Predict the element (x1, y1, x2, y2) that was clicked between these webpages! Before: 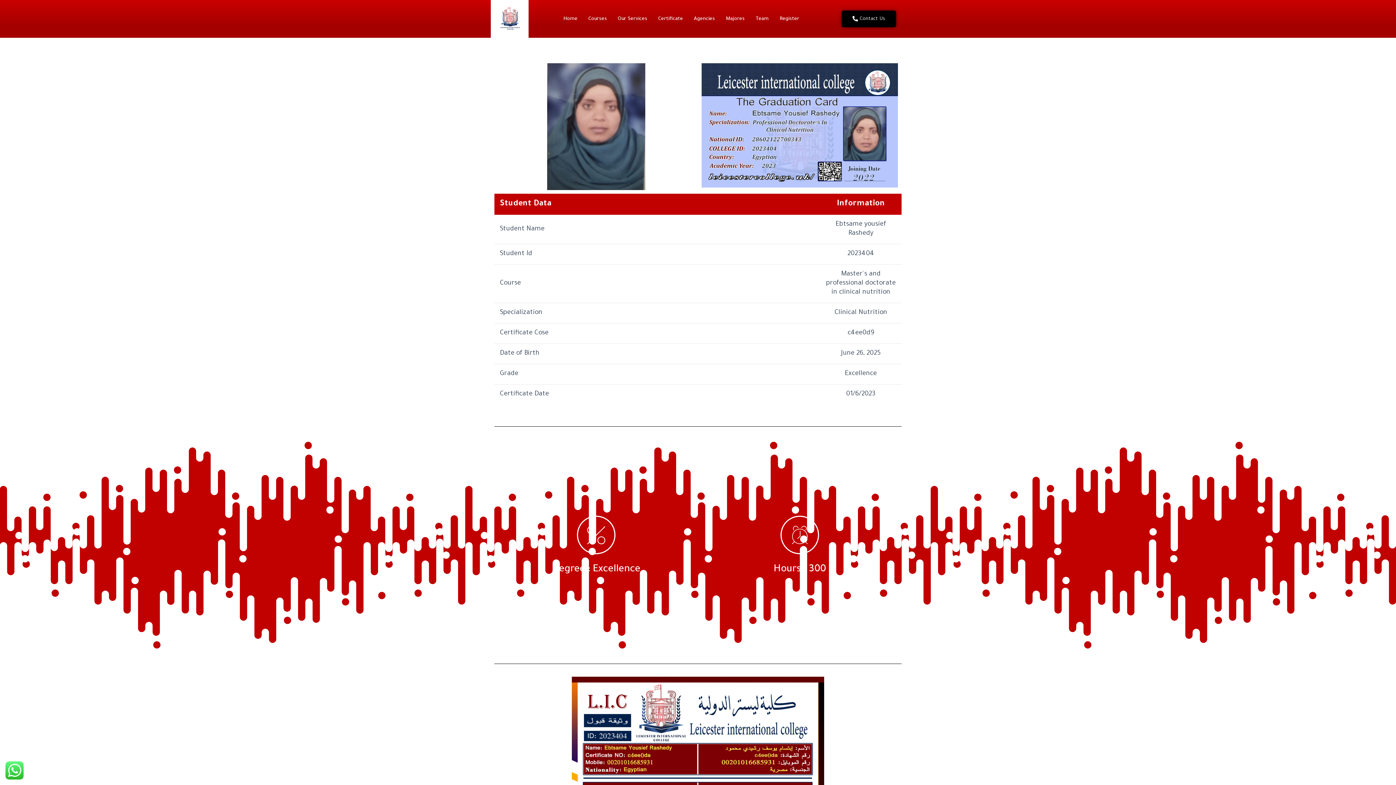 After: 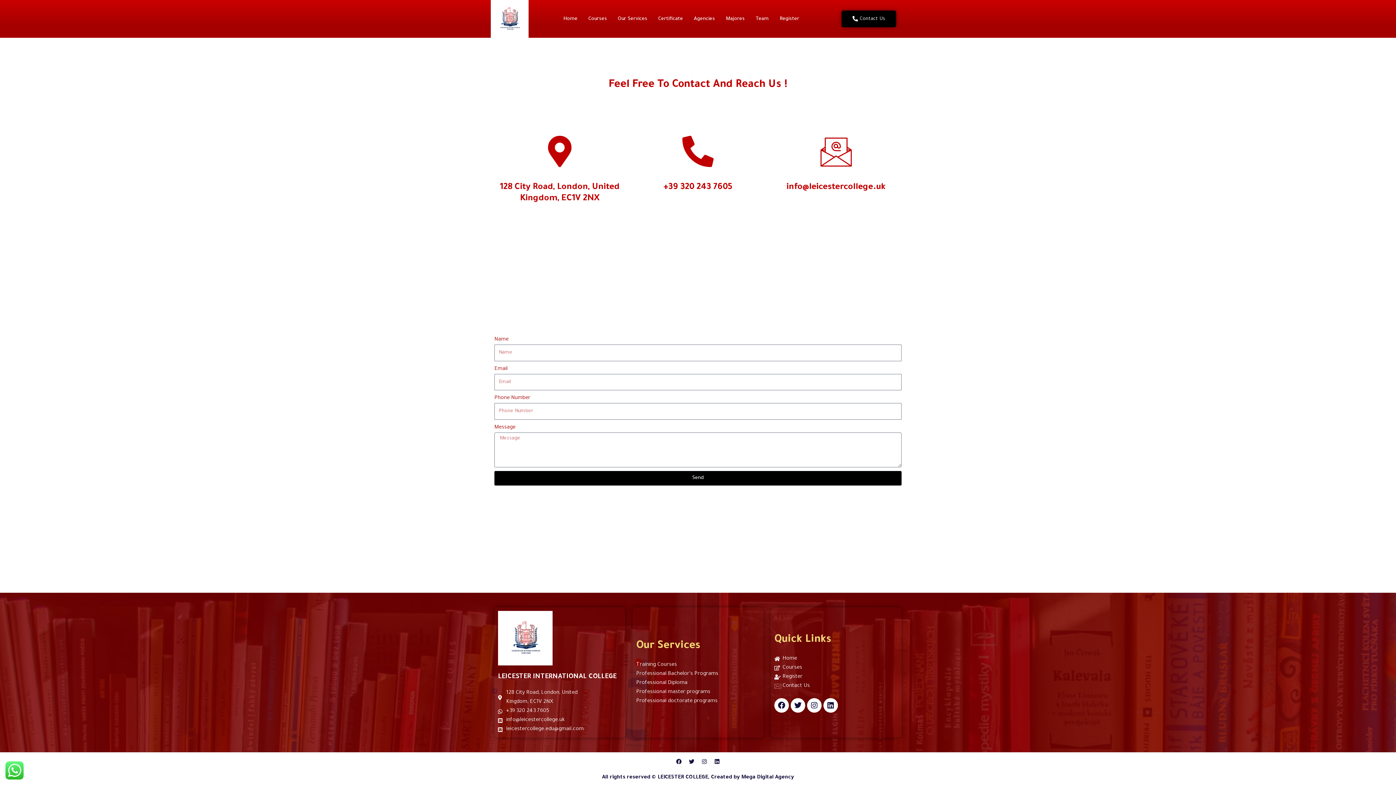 Action: bbox: (841, 10, 896, 27) label: Contact Us